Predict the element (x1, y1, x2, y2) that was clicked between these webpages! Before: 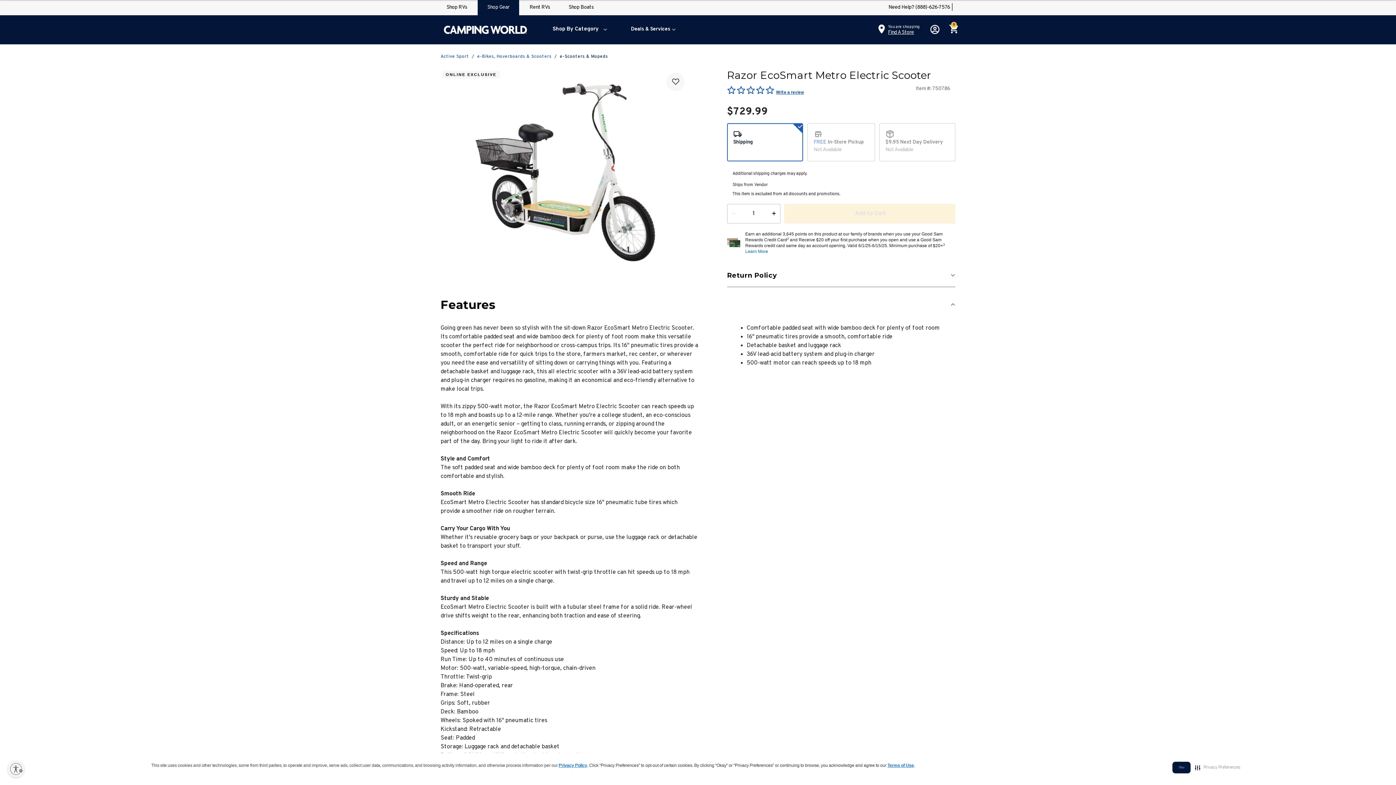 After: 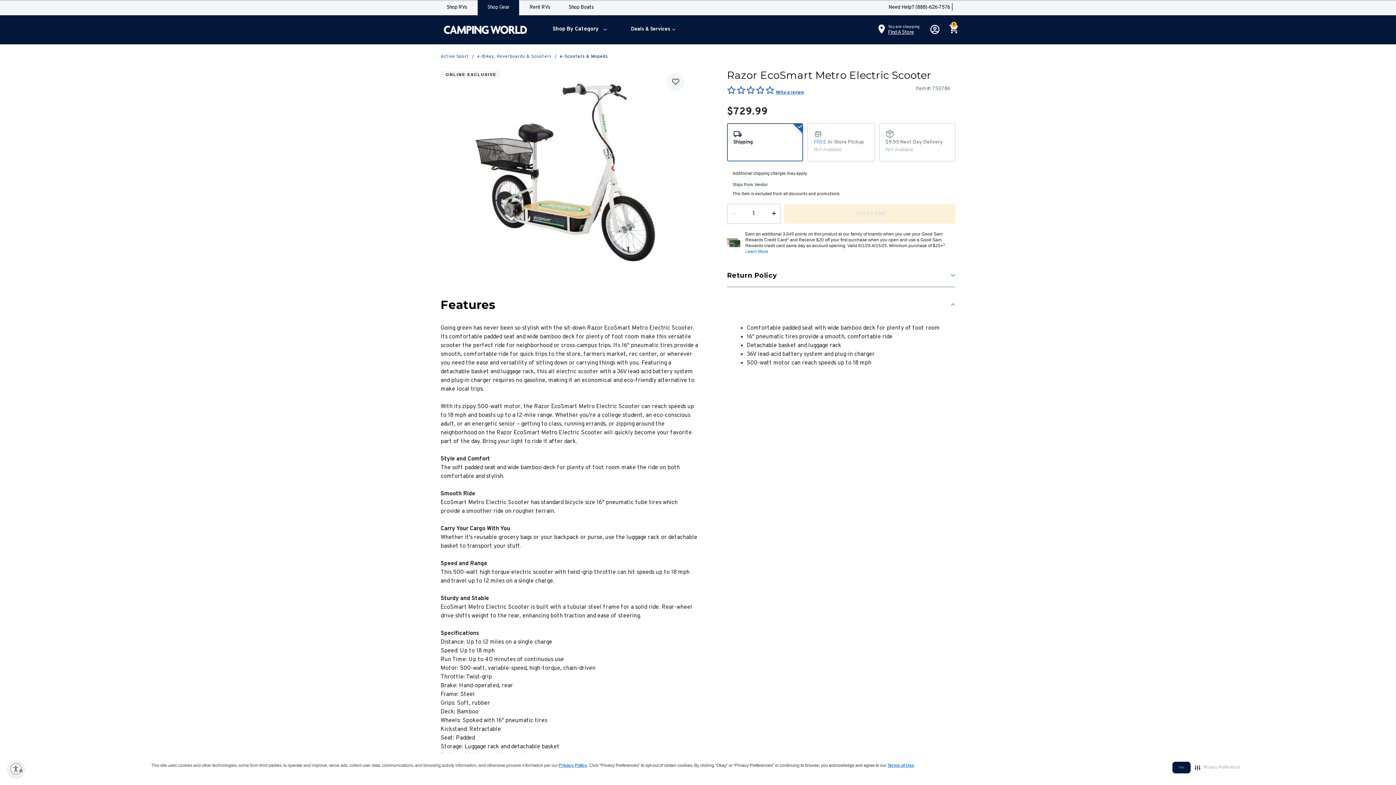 Action: label:   visit this link to learn more about cookies bbox: (916, 765, 917, 767)